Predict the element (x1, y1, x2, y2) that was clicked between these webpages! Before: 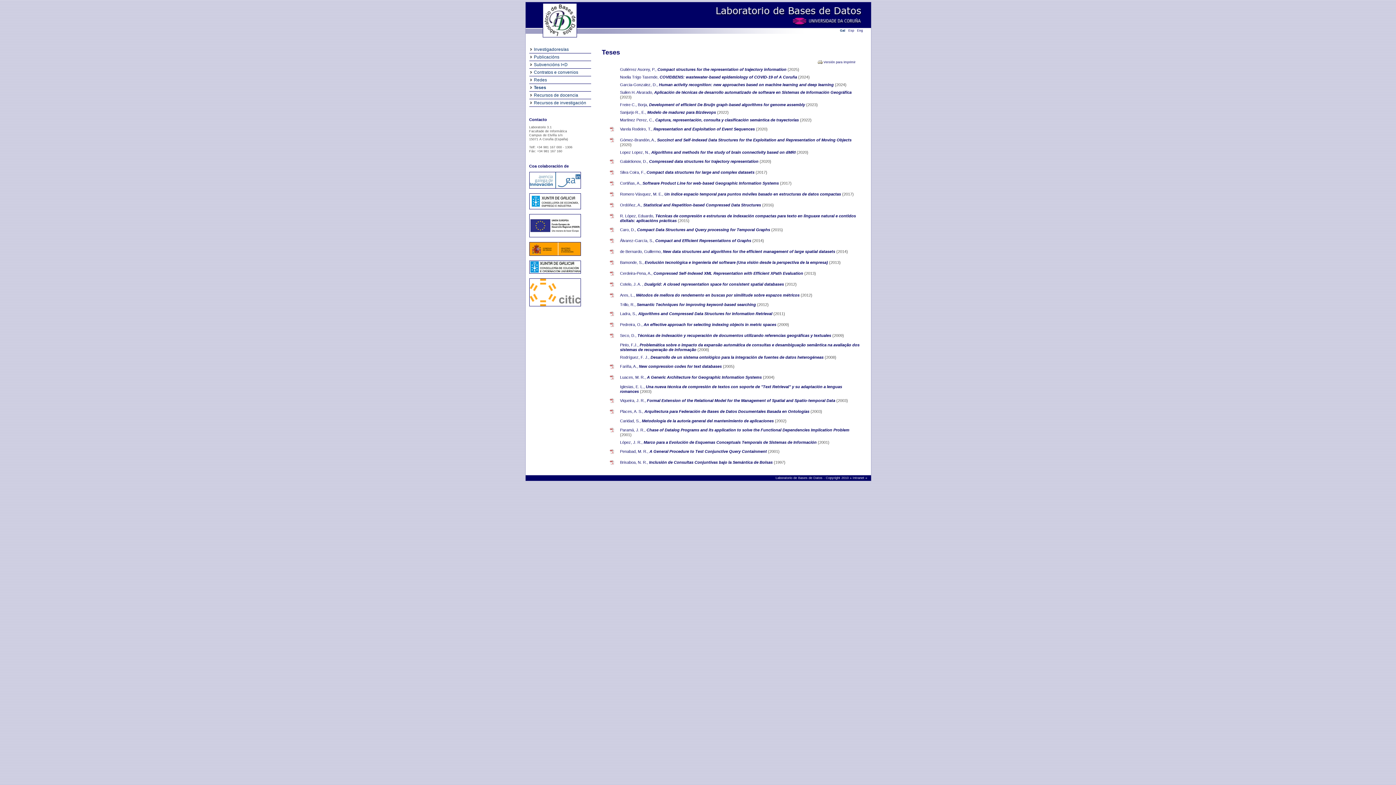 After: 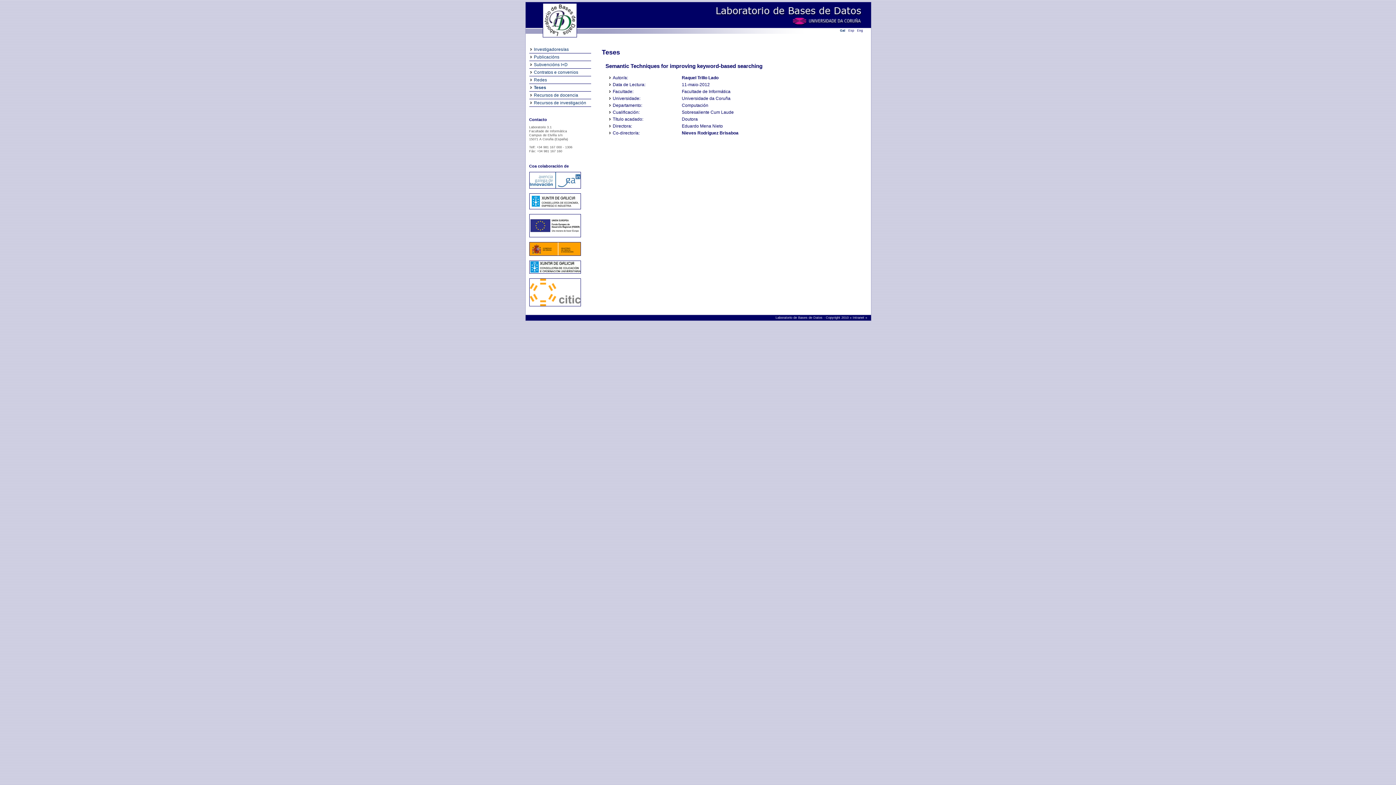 Action: label: Semantic Techniques for improving keyword-based searching  bbox: (636, 302, 757, 306)